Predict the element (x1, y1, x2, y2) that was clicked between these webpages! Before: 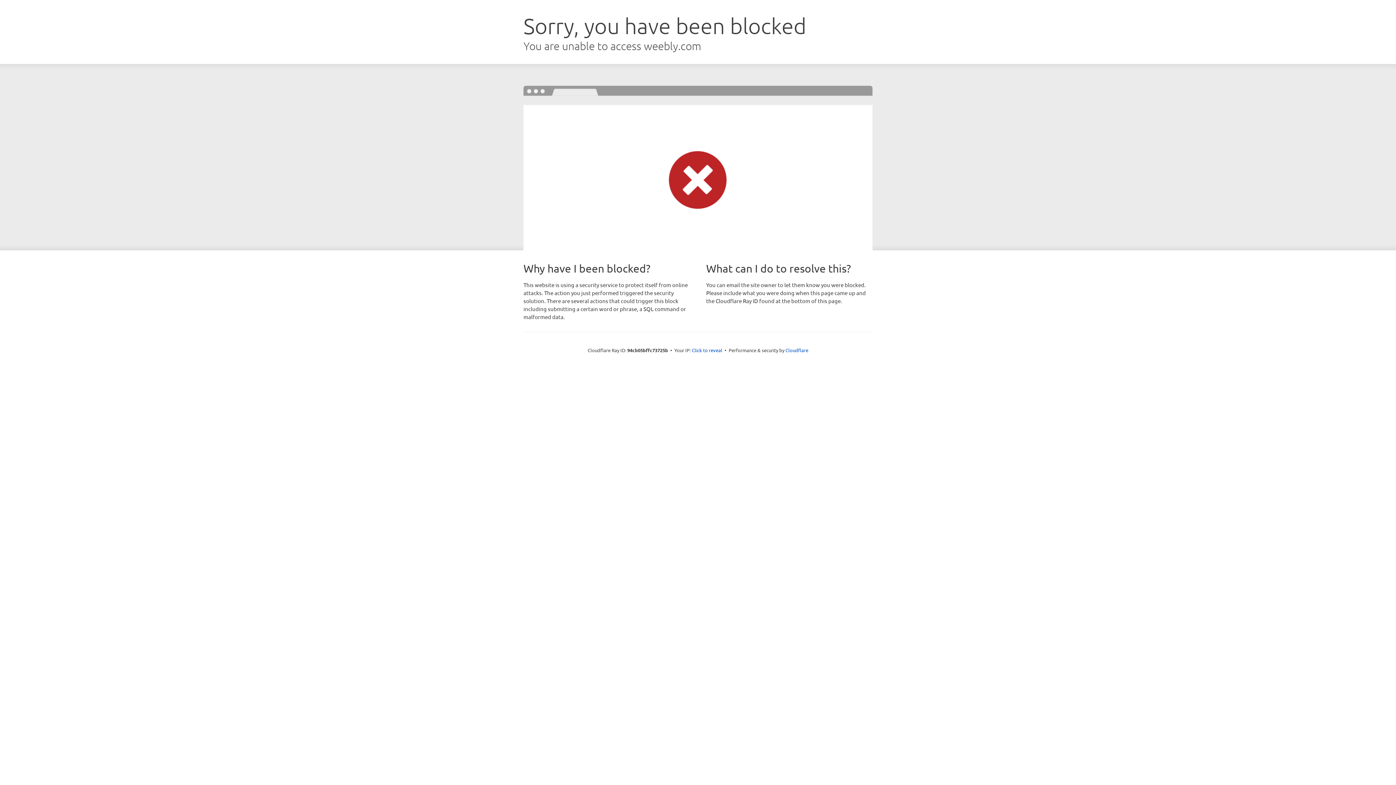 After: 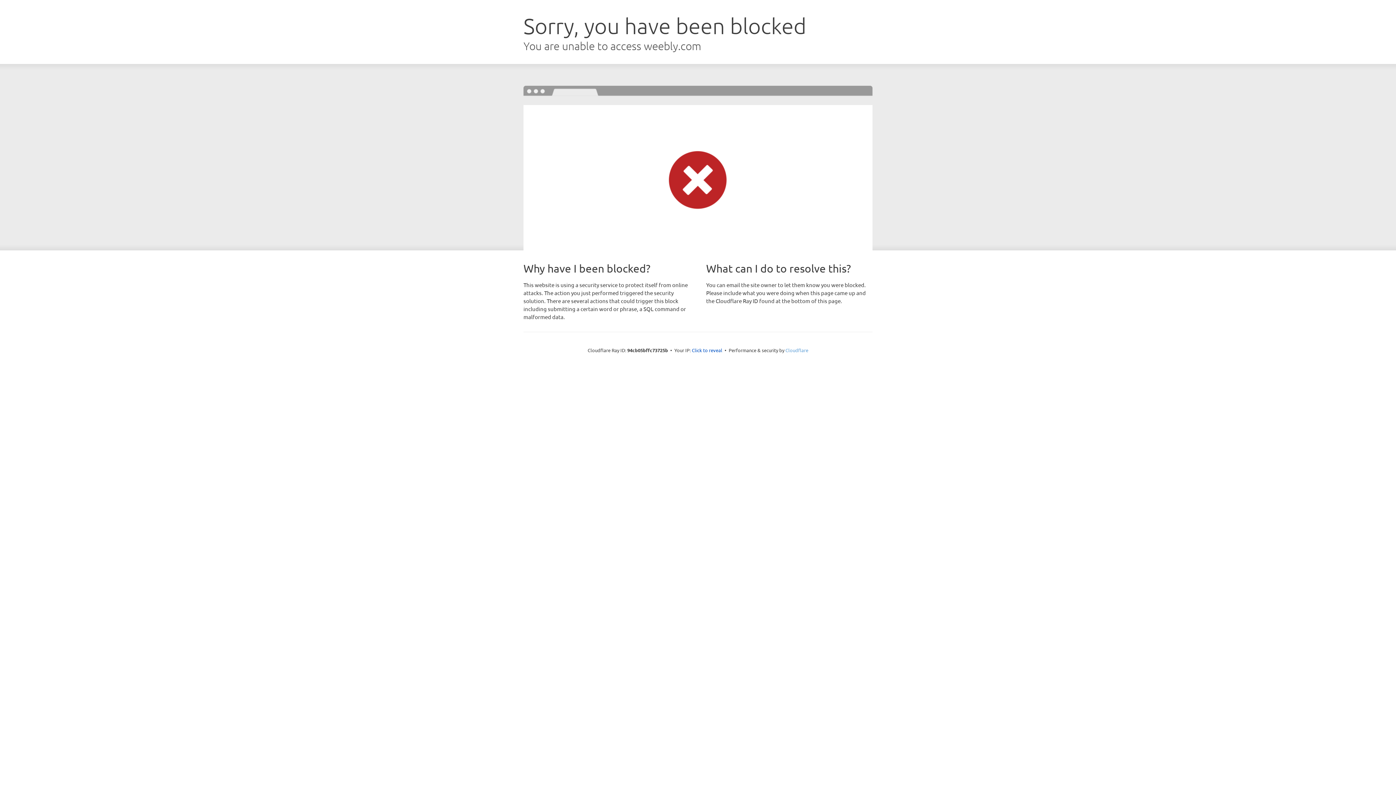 Action: bbox: (785, 347, 808, 353) label: Cloudflare